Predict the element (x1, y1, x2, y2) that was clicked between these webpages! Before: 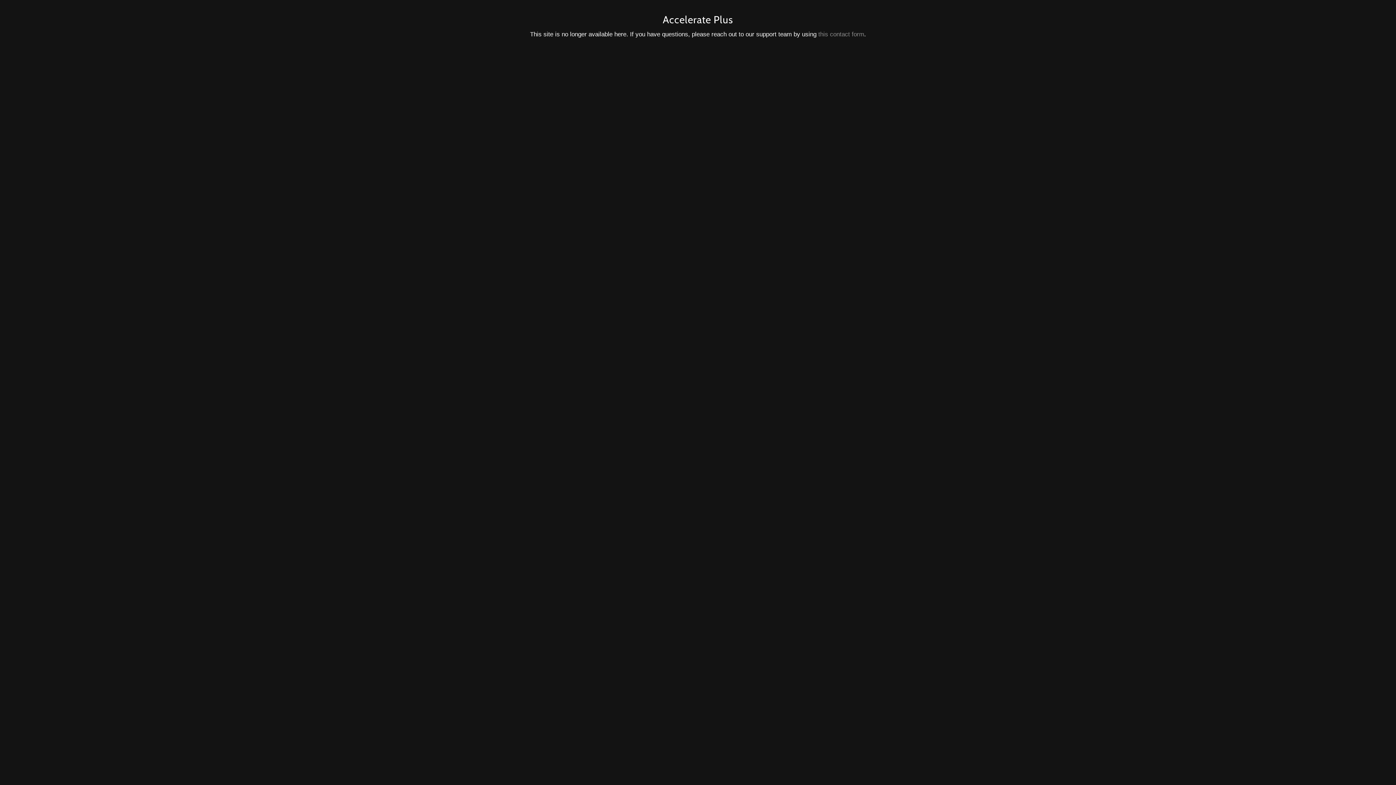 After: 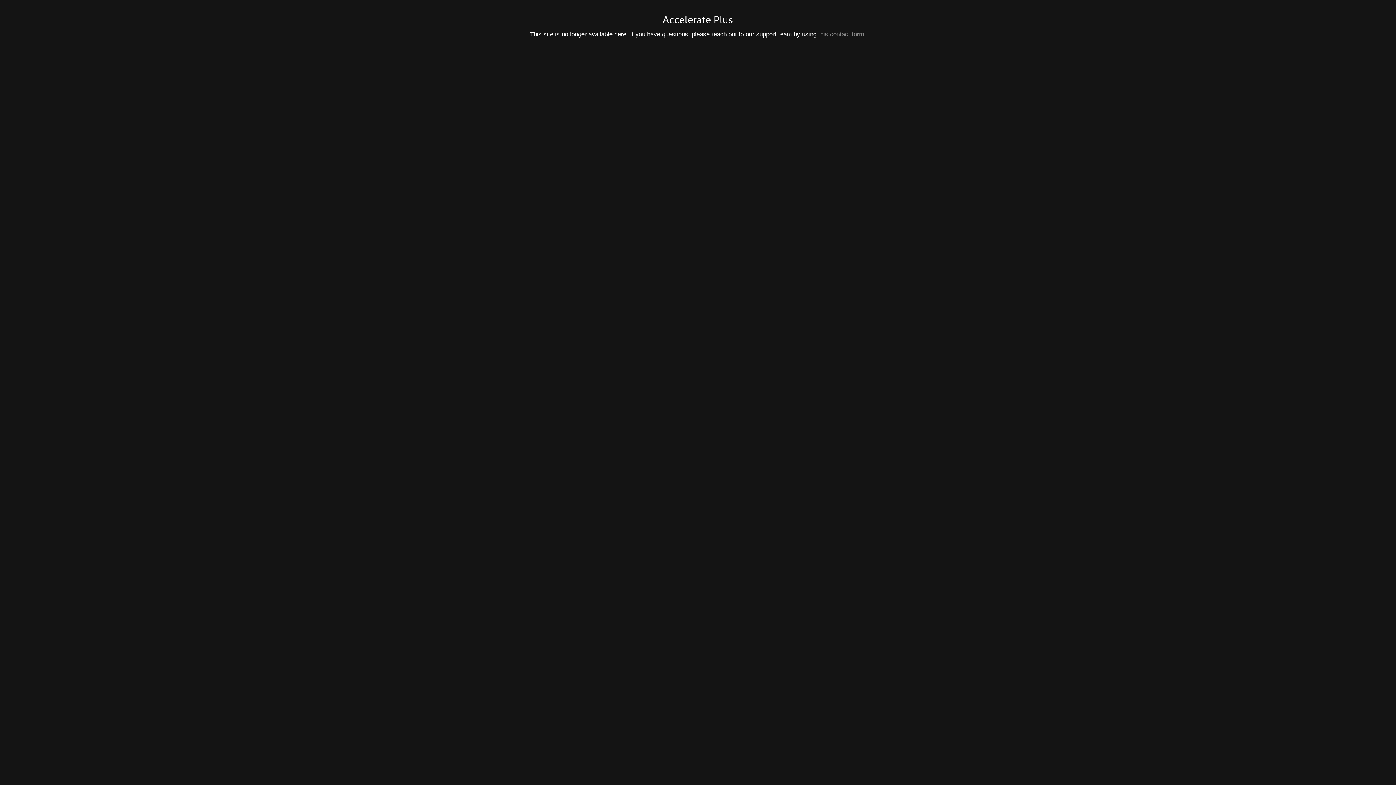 Action: bbox: (818, 30, 864, 37) label: this contact form